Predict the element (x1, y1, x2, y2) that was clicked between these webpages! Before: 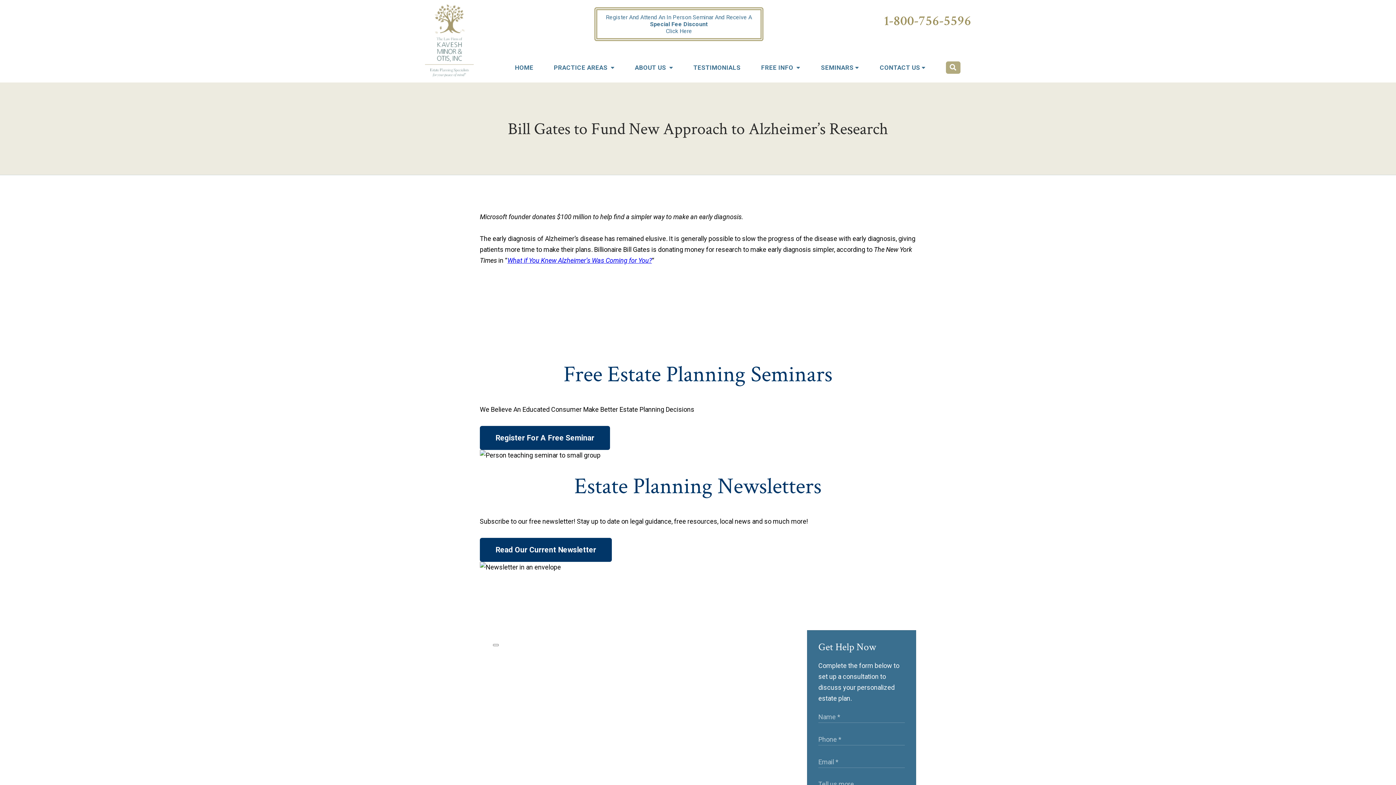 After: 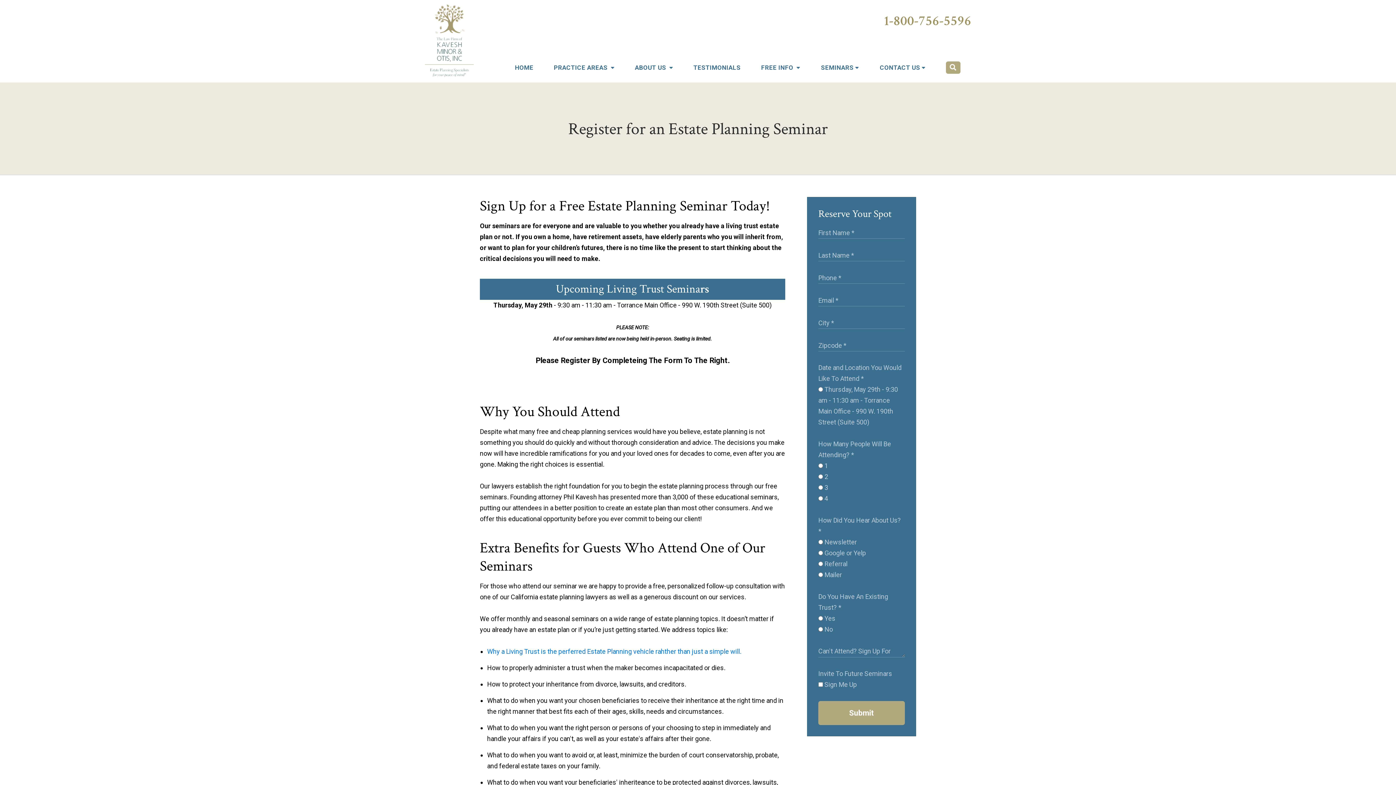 Action: bbox: (594, 7, 763, 41) label: Register And Attend An In Person Seminar And Receive A Special Fee Discount
Click Here